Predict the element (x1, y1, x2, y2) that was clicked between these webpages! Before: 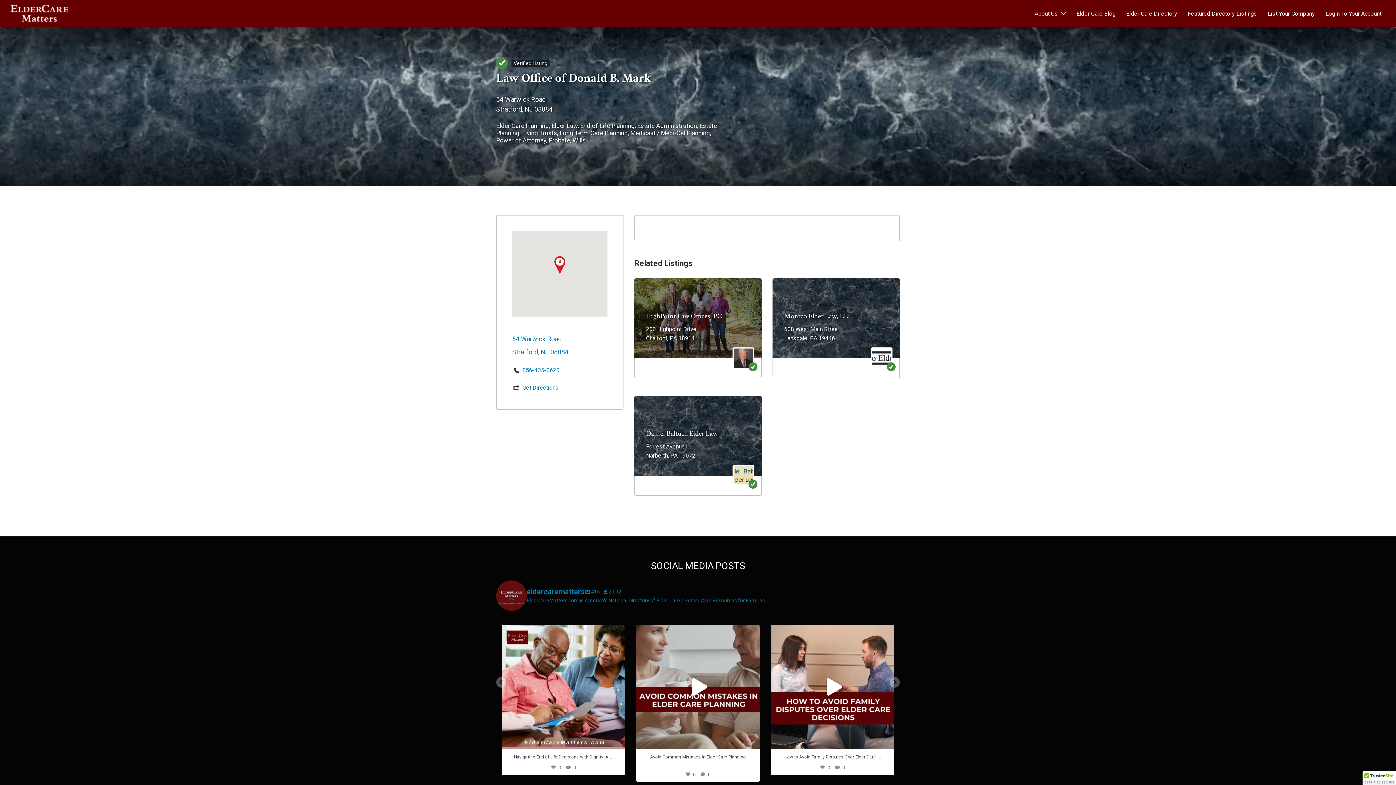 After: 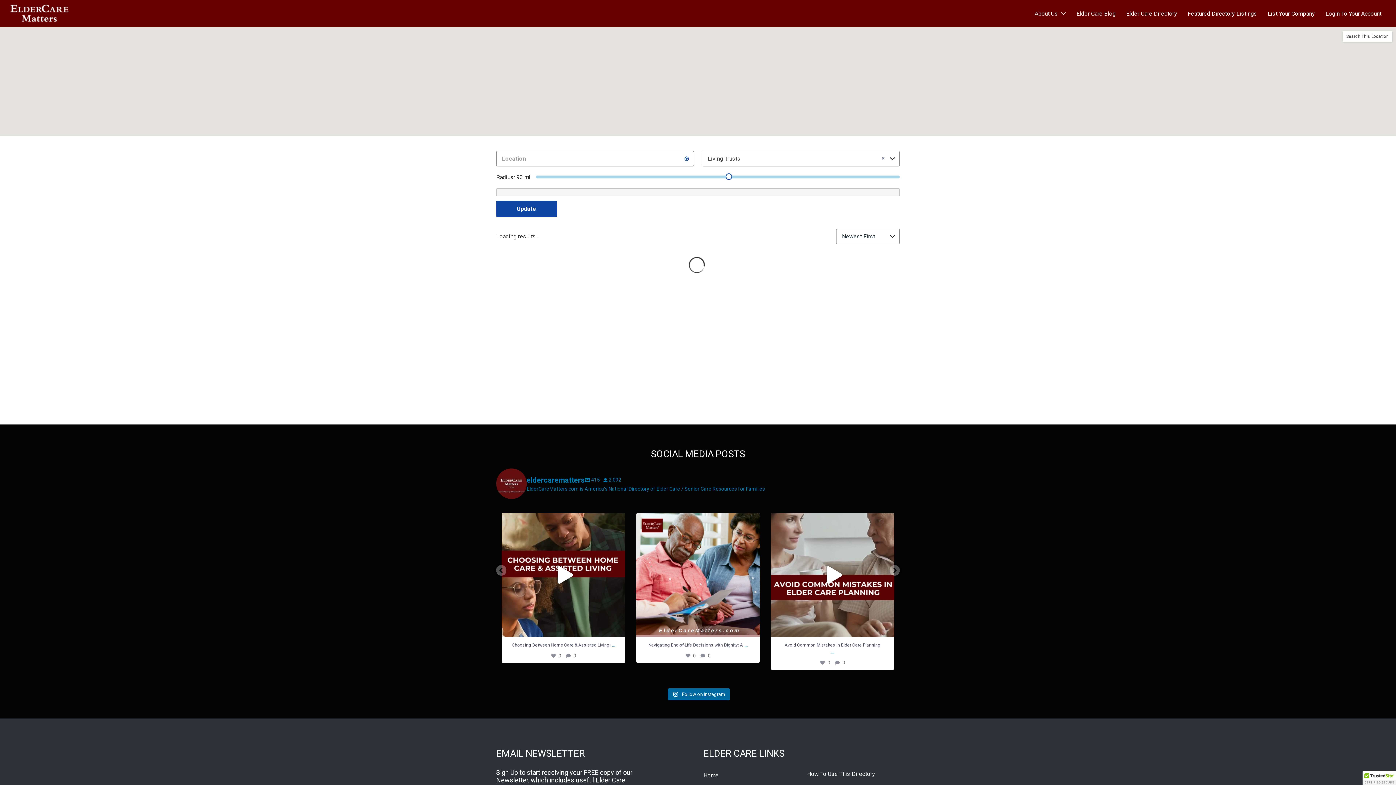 Action: label: Living Trusts bbox: (522, 129, 557, 136)